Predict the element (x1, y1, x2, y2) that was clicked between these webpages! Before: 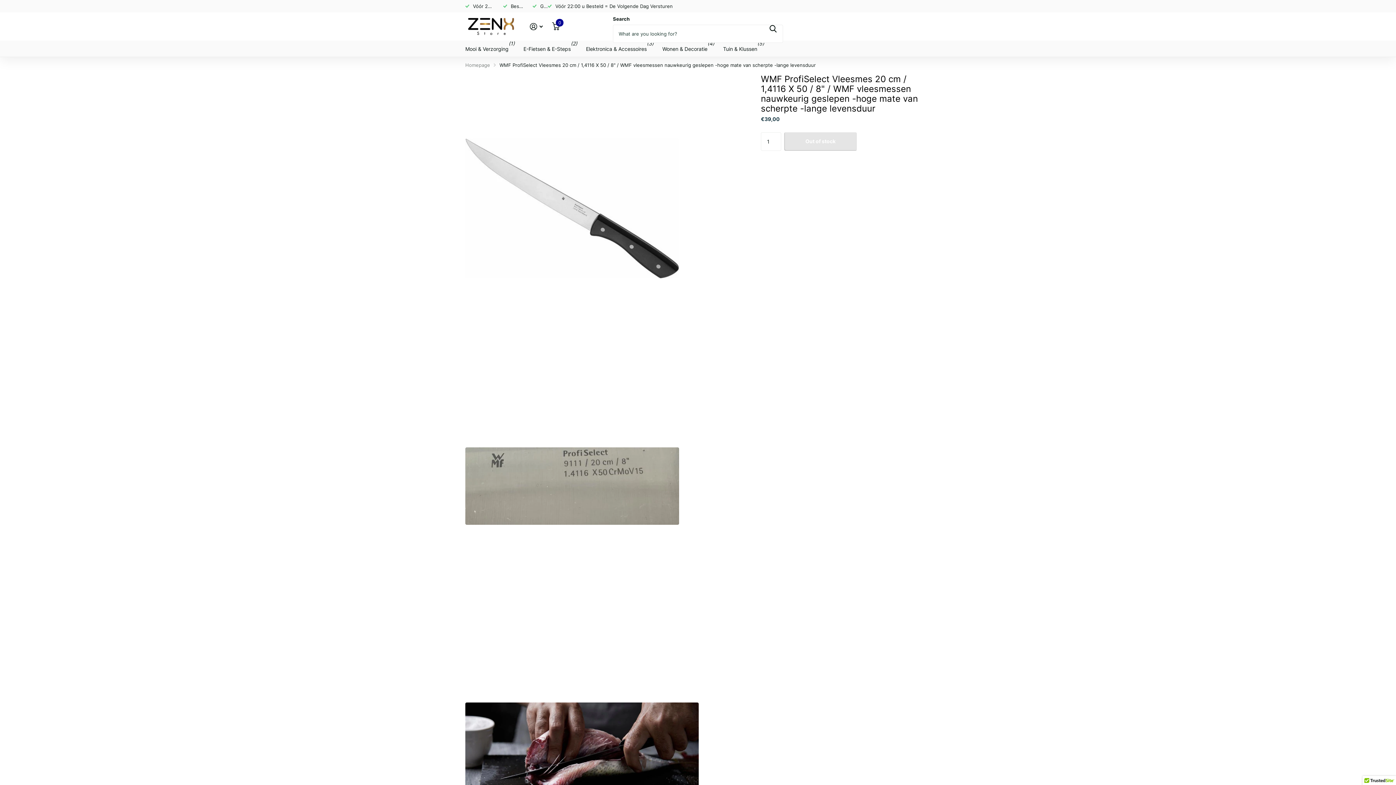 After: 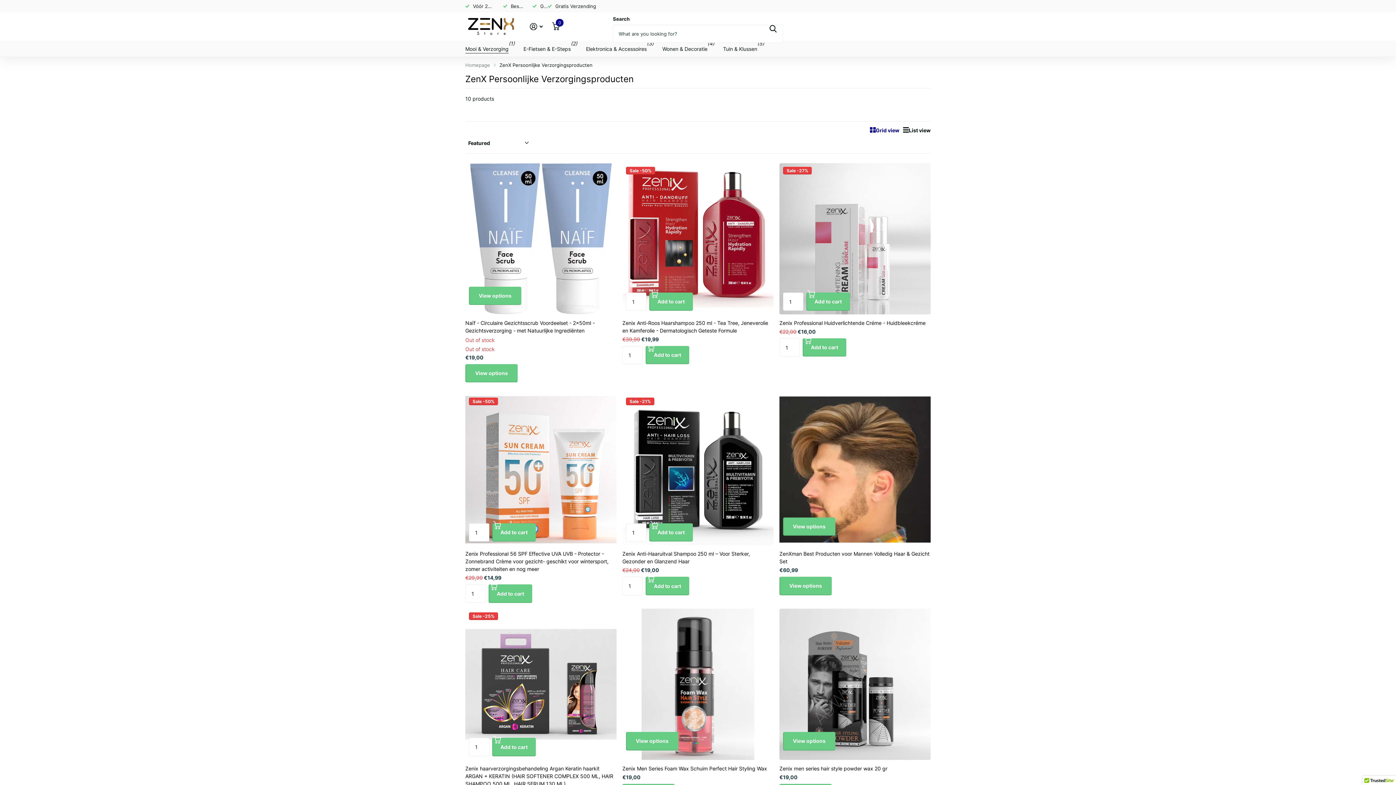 Action: label: Mooi & Verzorging bbox: (465, 40, 508, 57)